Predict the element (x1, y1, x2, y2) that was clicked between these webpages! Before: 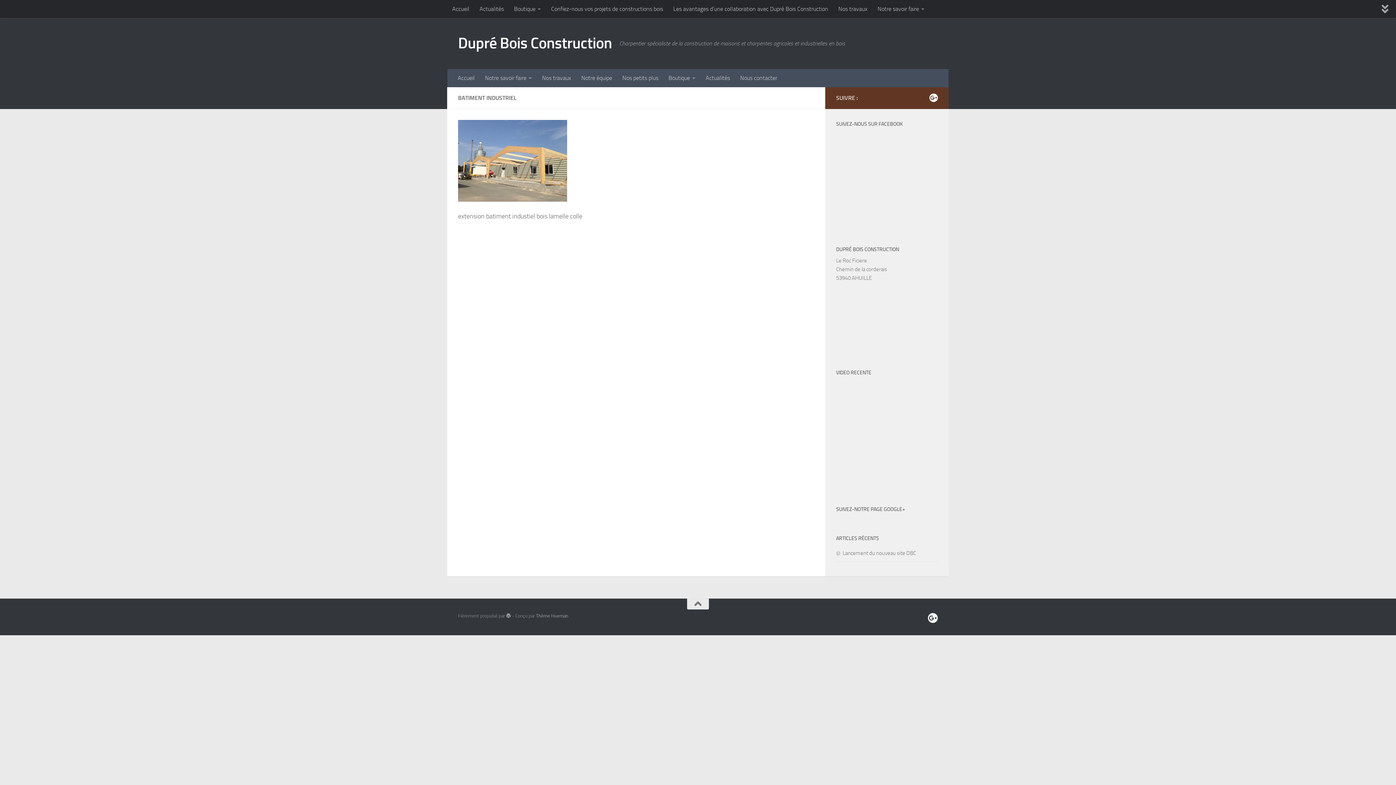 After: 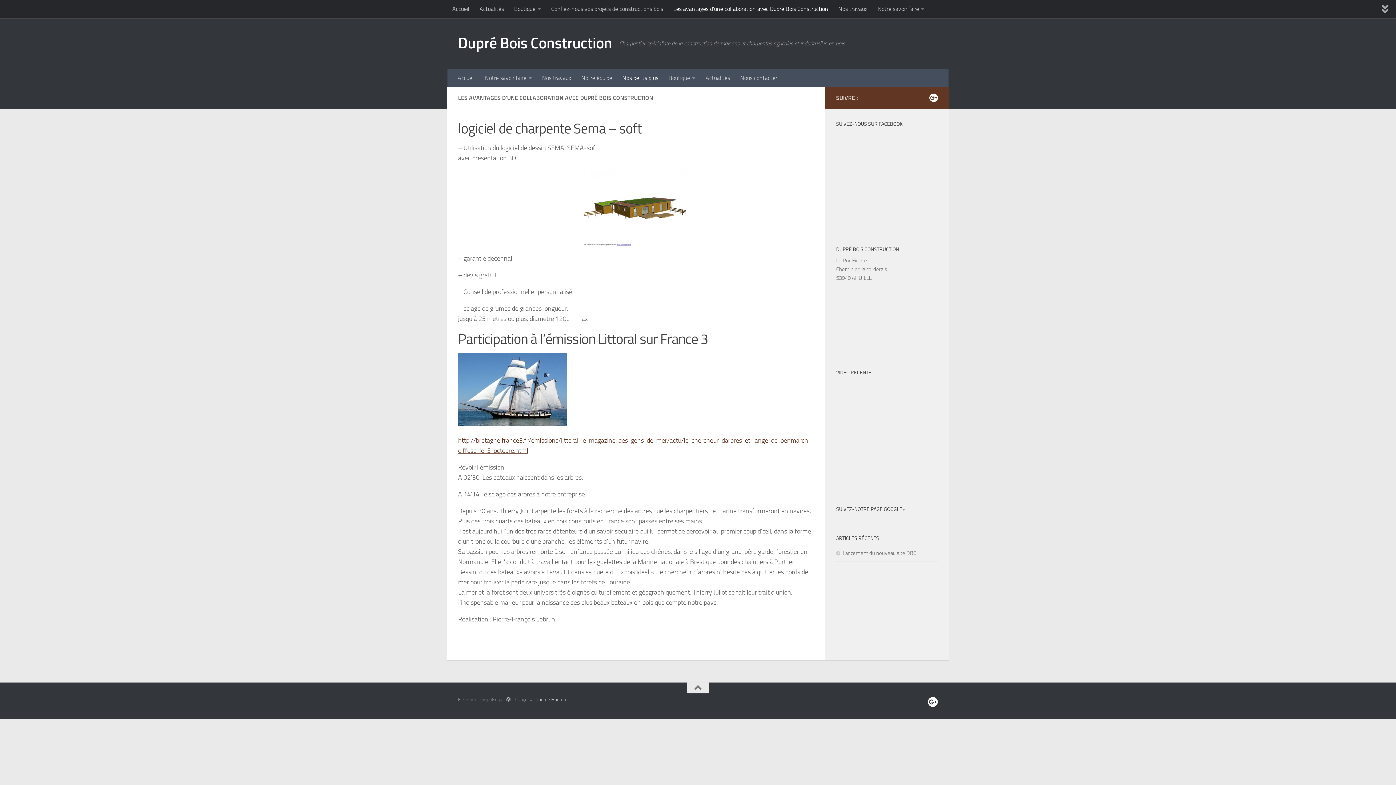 Action: bbox: (668, 0, 833, 18) label: Les avantages d’une collaboration avec Dupré Bois Construction